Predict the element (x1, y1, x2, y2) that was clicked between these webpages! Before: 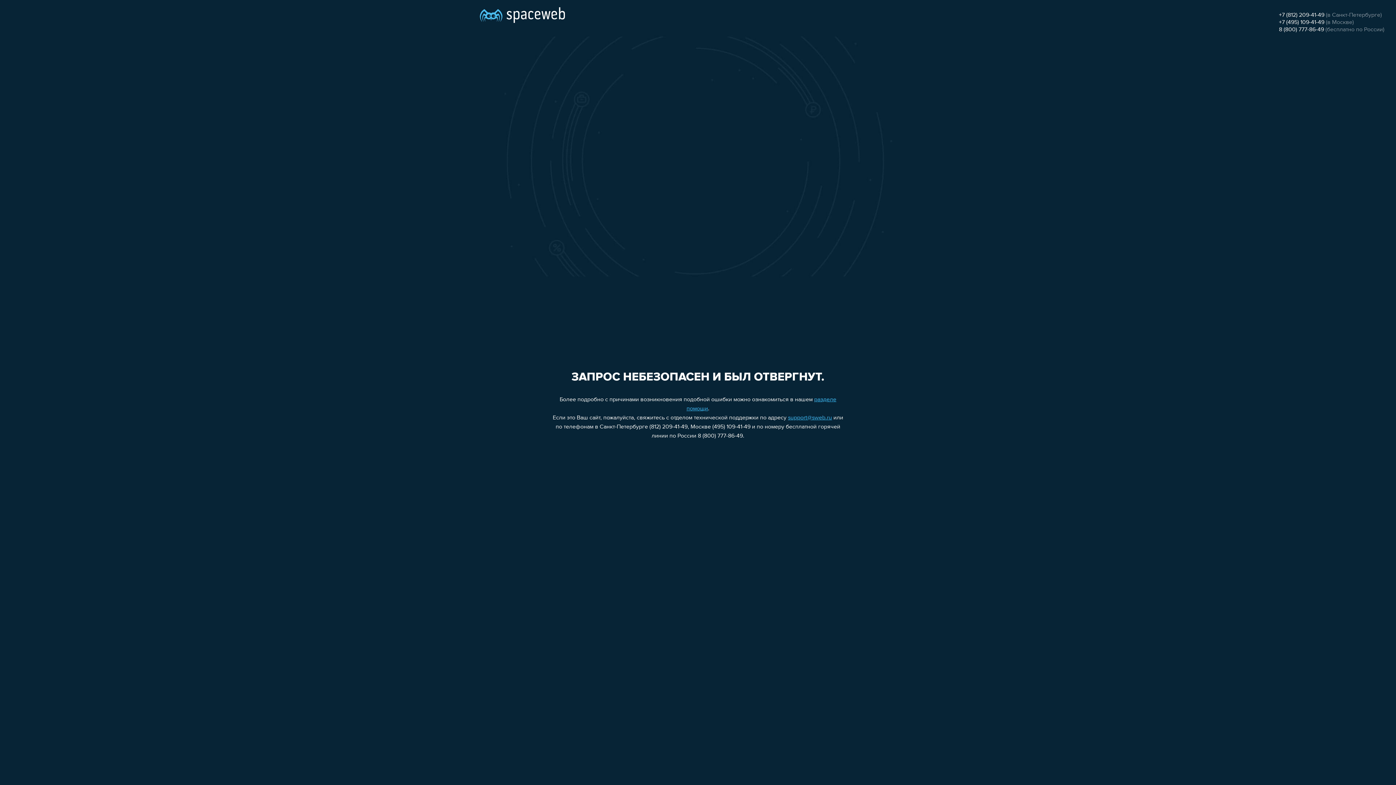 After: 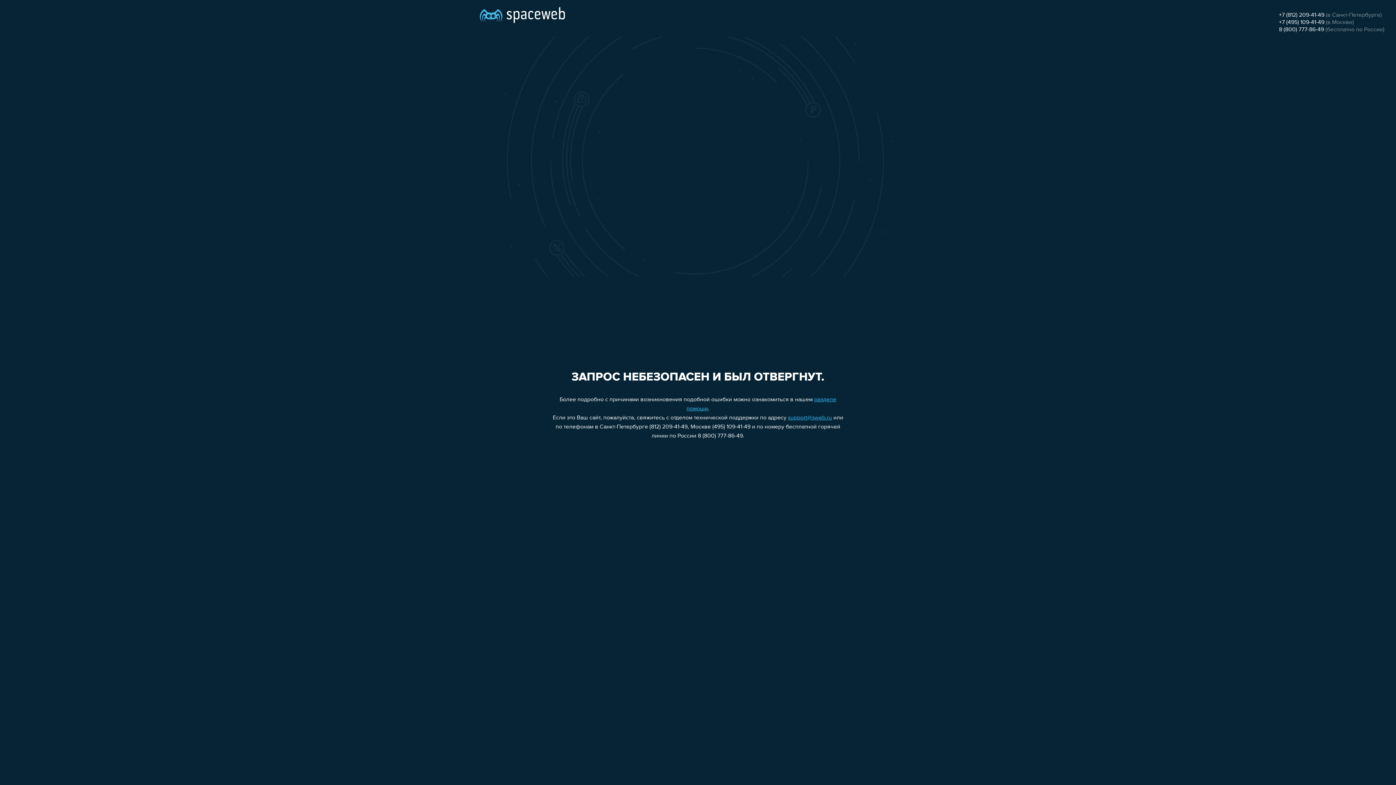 Action: bbox: (788, 415, 832, 421) label: support@sweb.ru